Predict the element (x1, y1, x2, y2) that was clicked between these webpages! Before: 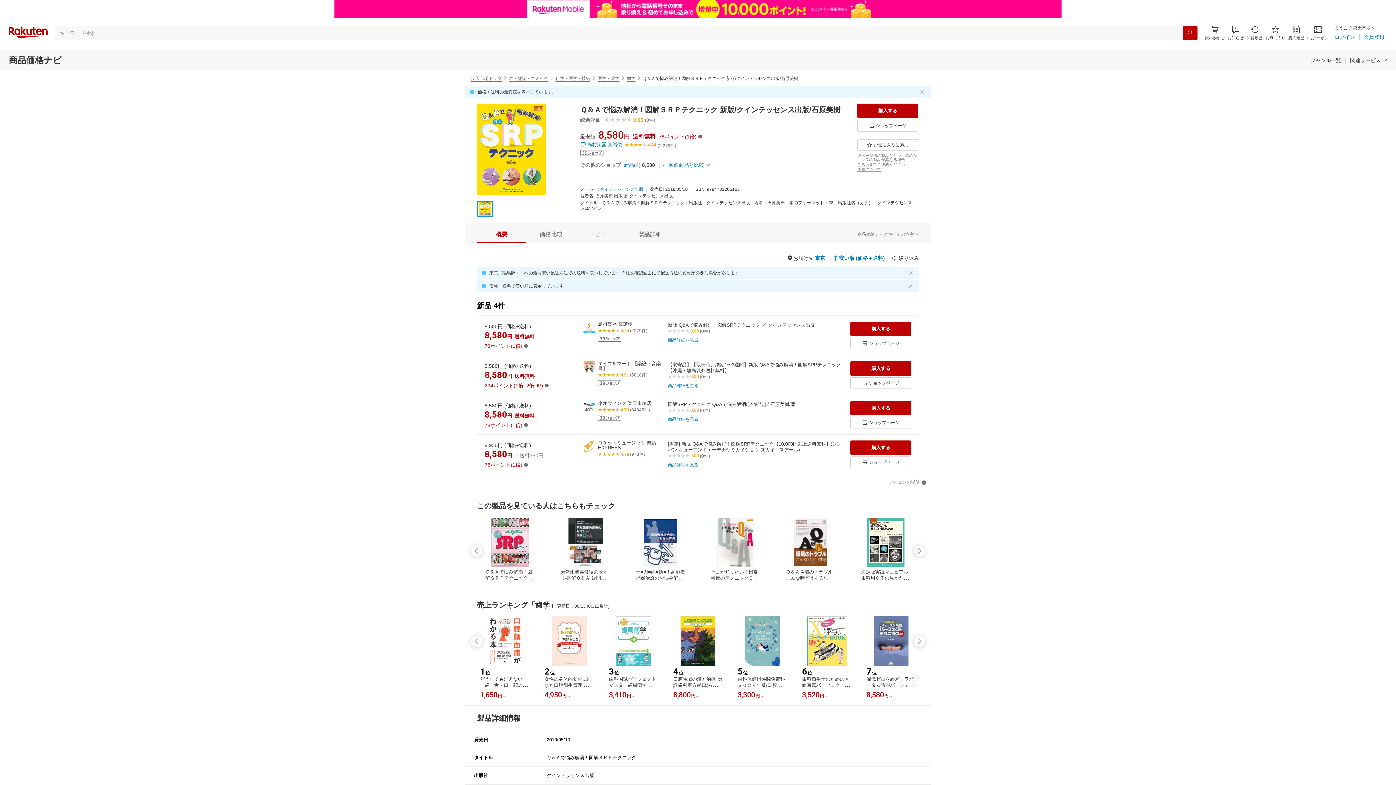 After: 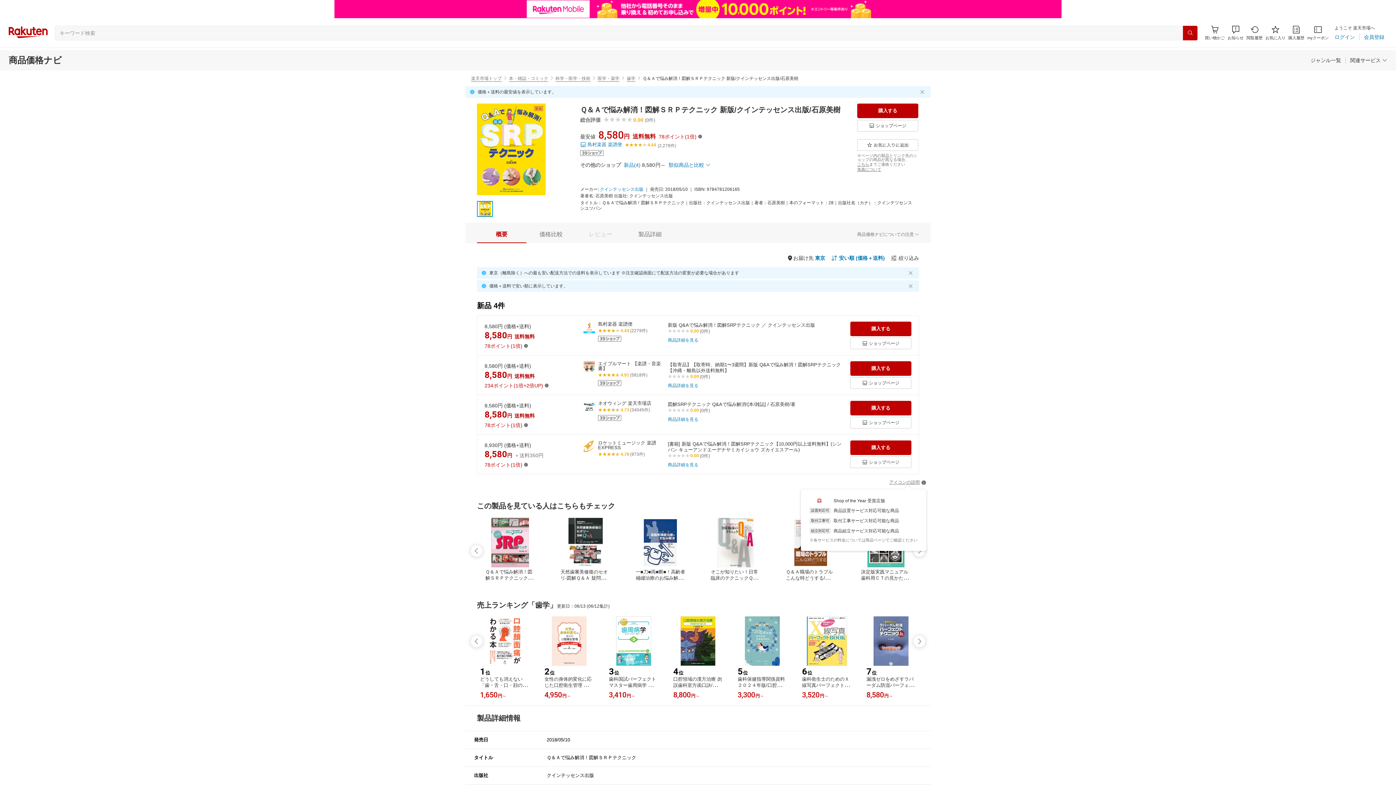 Action: bbox: (889, 480, 926, 485) label: アイコンの説明